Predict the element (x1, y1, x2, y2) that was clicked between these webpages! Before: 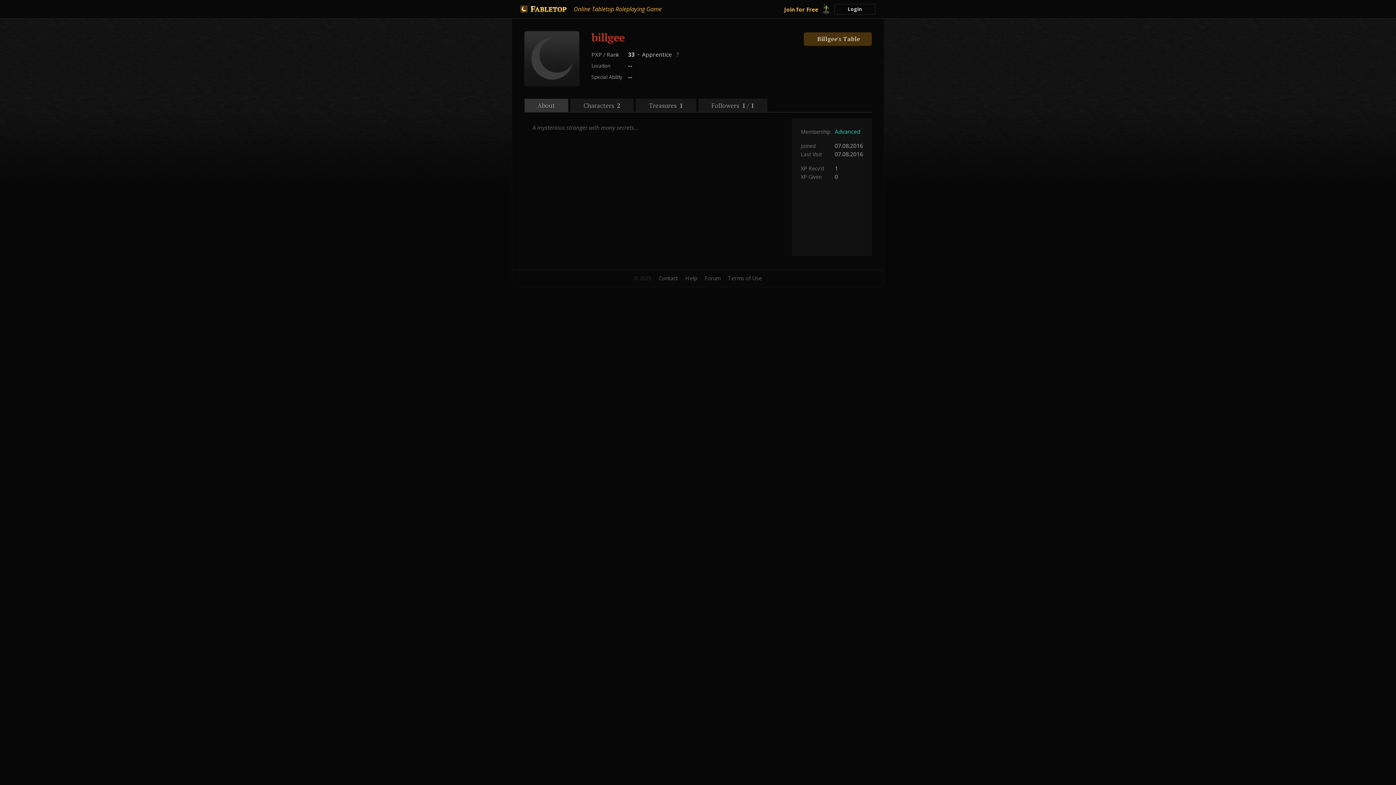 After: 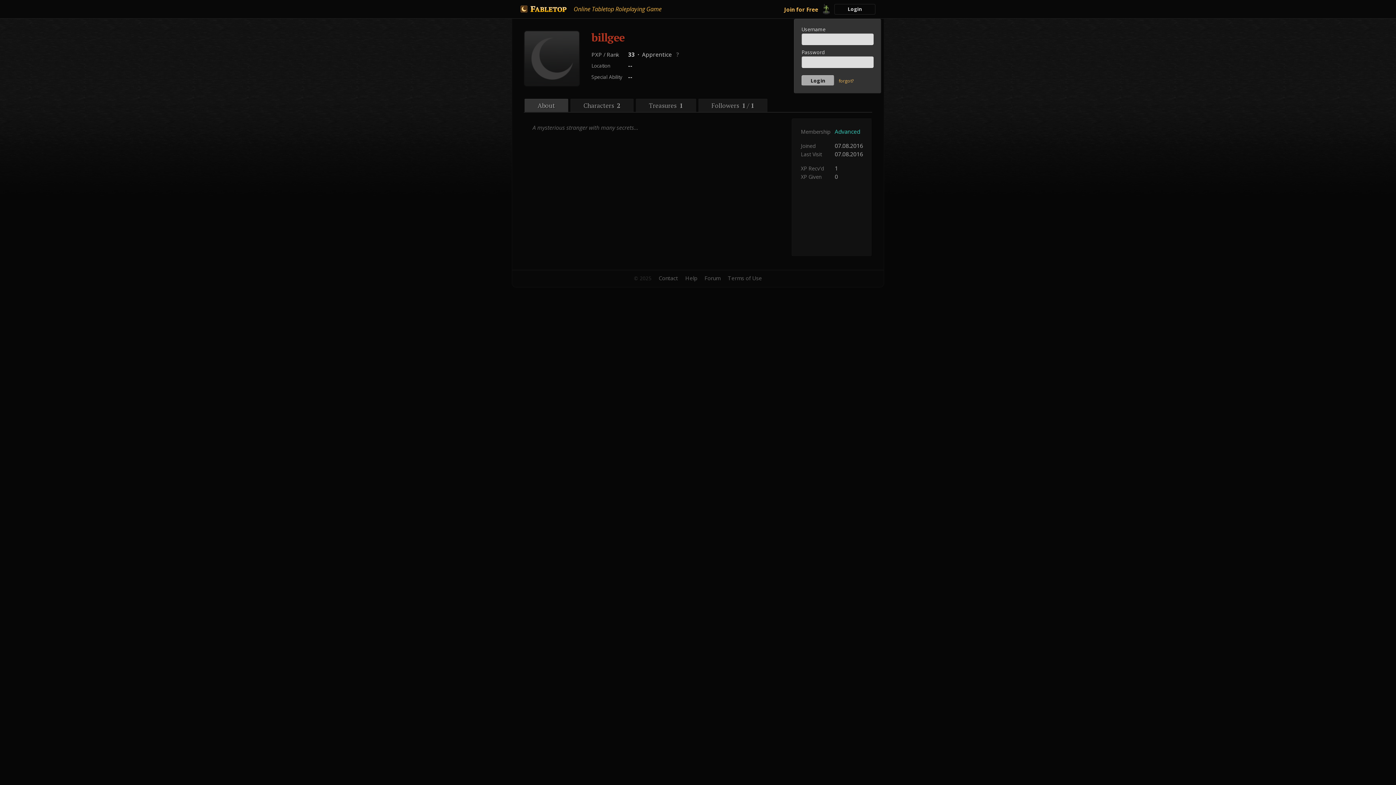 Action: label: Login bbox: (834, 4, 875, 14)